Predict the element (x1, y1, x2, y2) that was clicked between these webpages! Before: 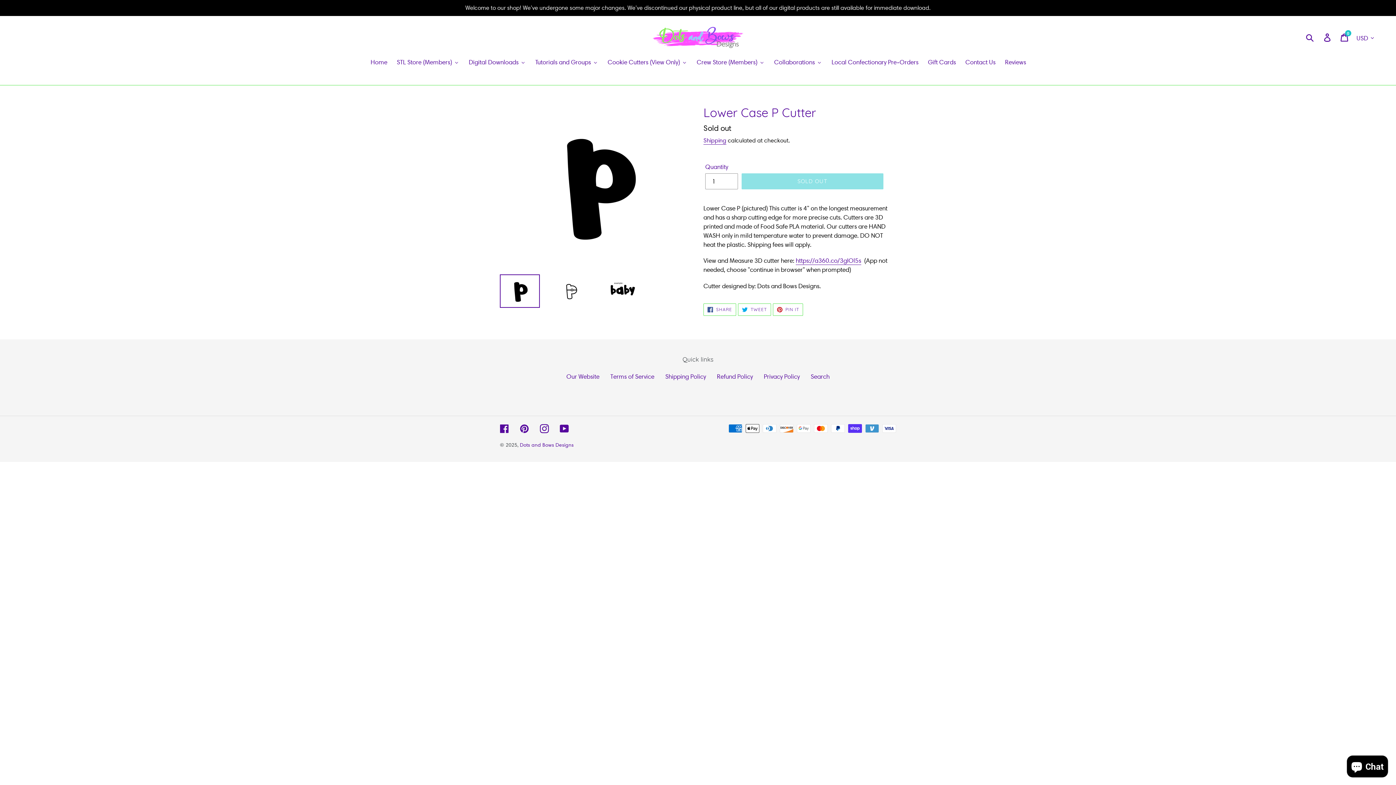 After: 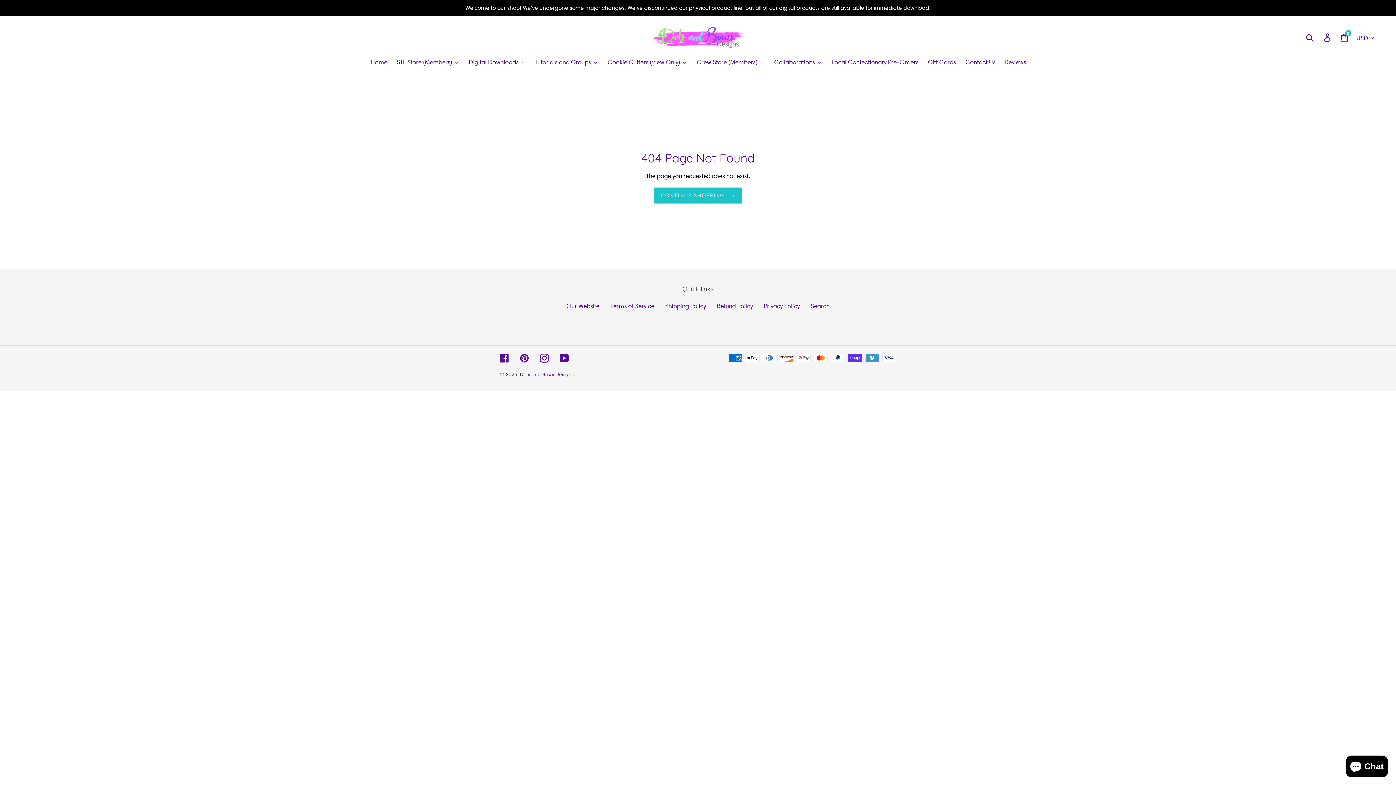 Action: bbox: (826, 57, 923, 67) label: Local Confectionary Pre-Orders 